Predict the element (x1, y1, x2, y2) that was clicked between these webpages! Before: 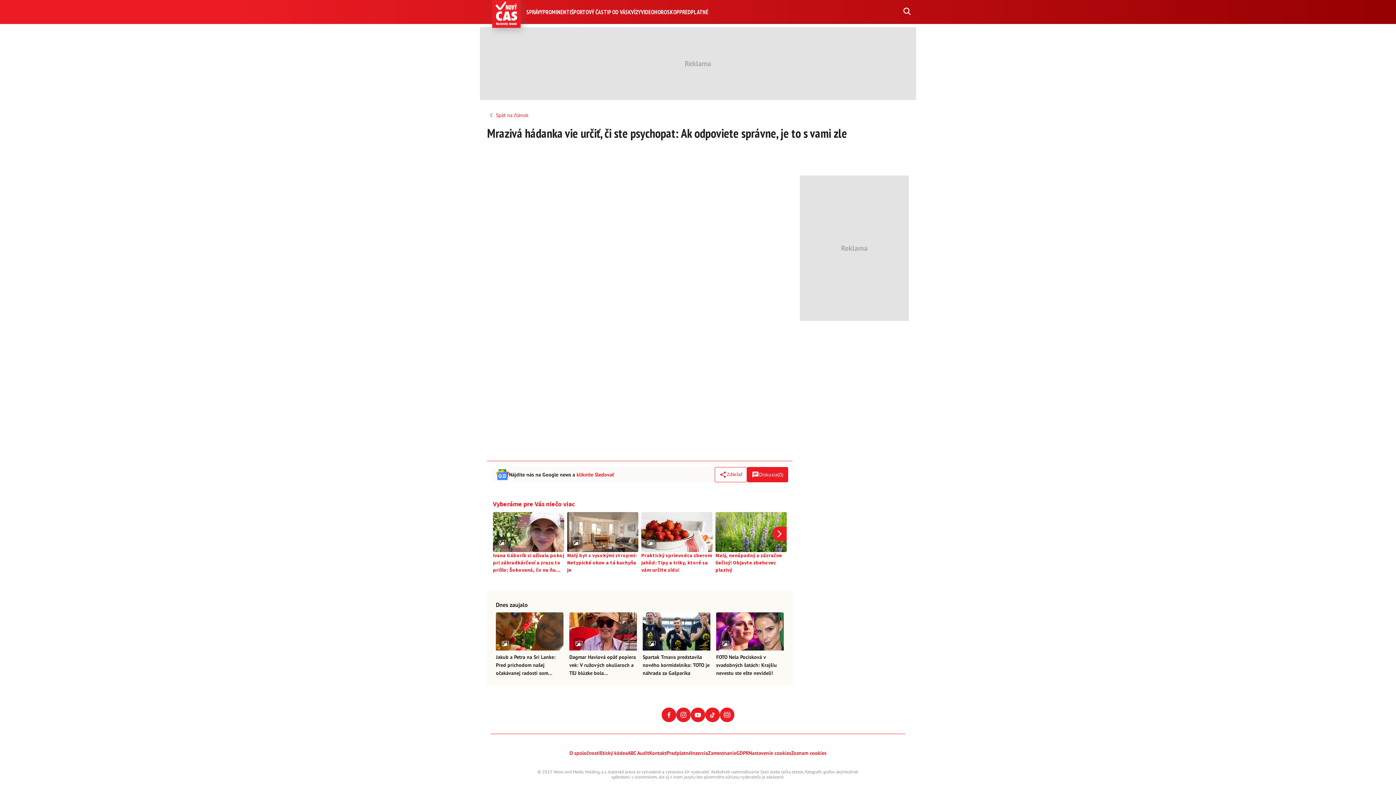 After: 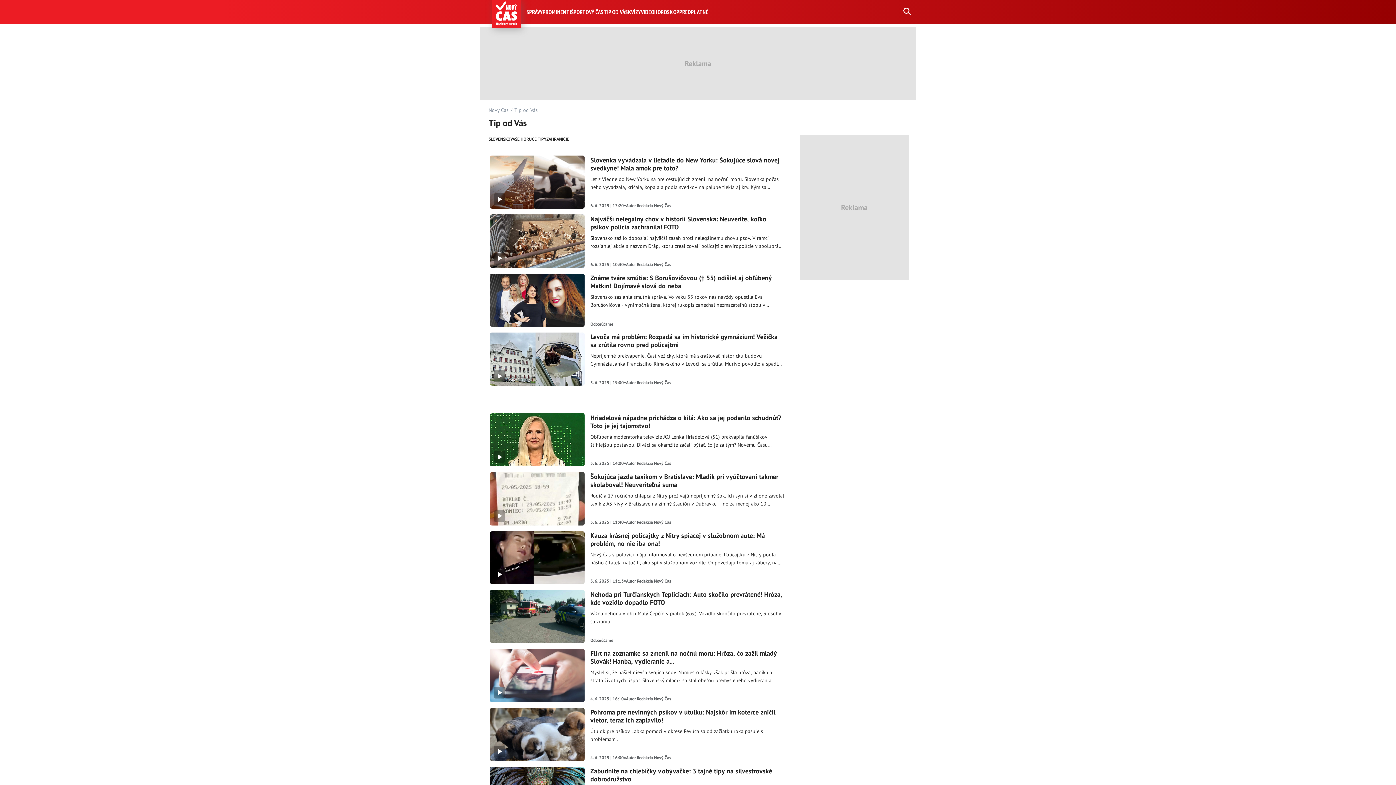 Action: label: TIP OD VÁS bbox: (603, 8, 628, 15)